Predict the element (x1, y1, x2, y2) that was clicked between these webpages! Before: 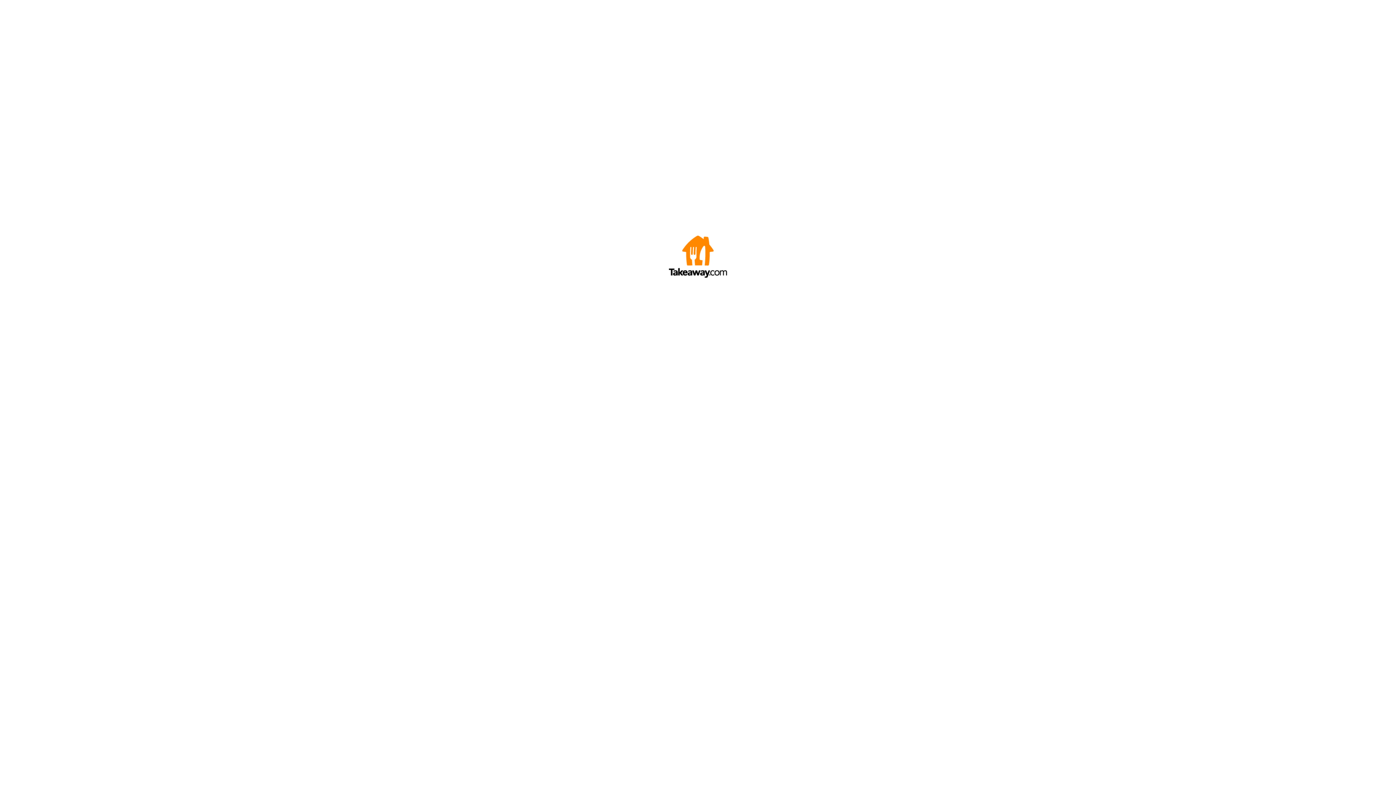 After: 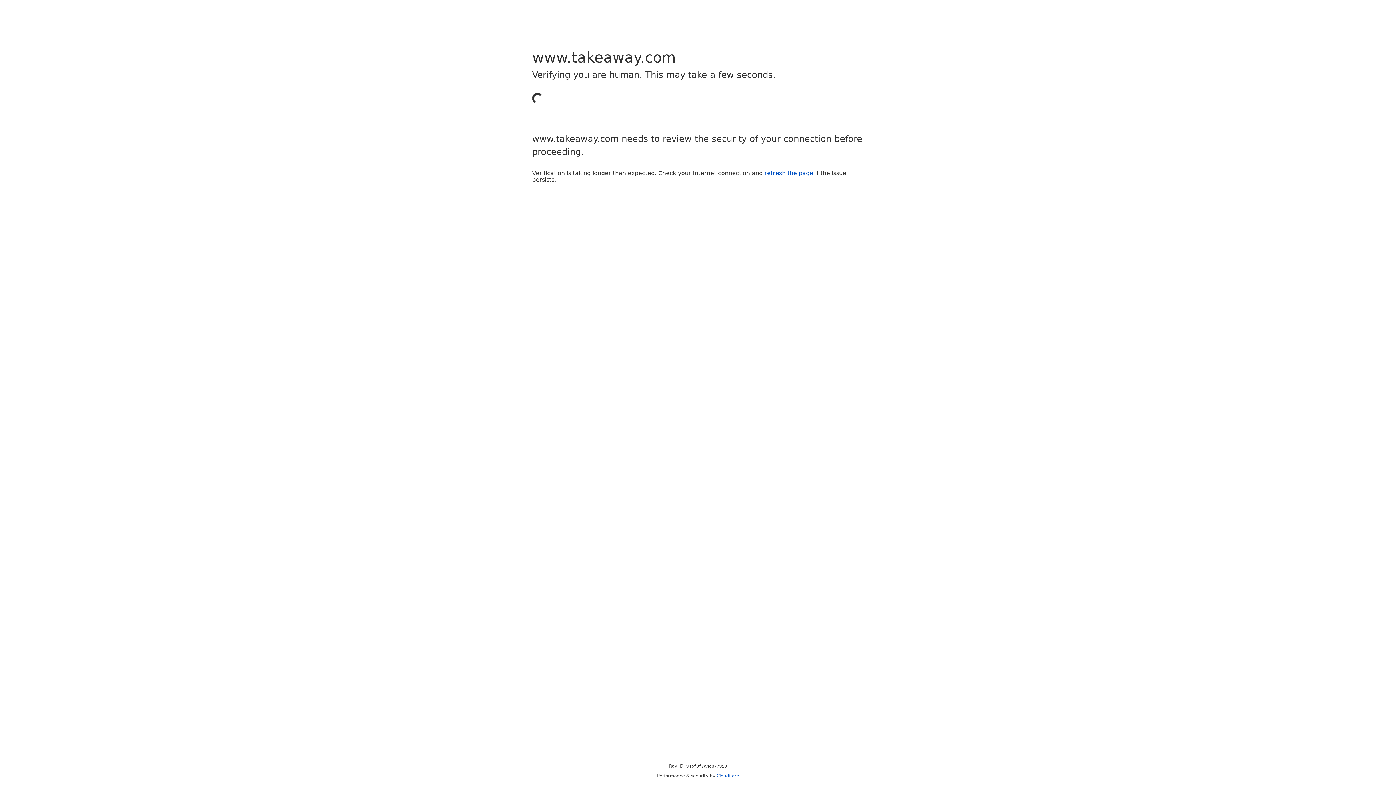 Action: bbox: (669, 272, 727, 278)